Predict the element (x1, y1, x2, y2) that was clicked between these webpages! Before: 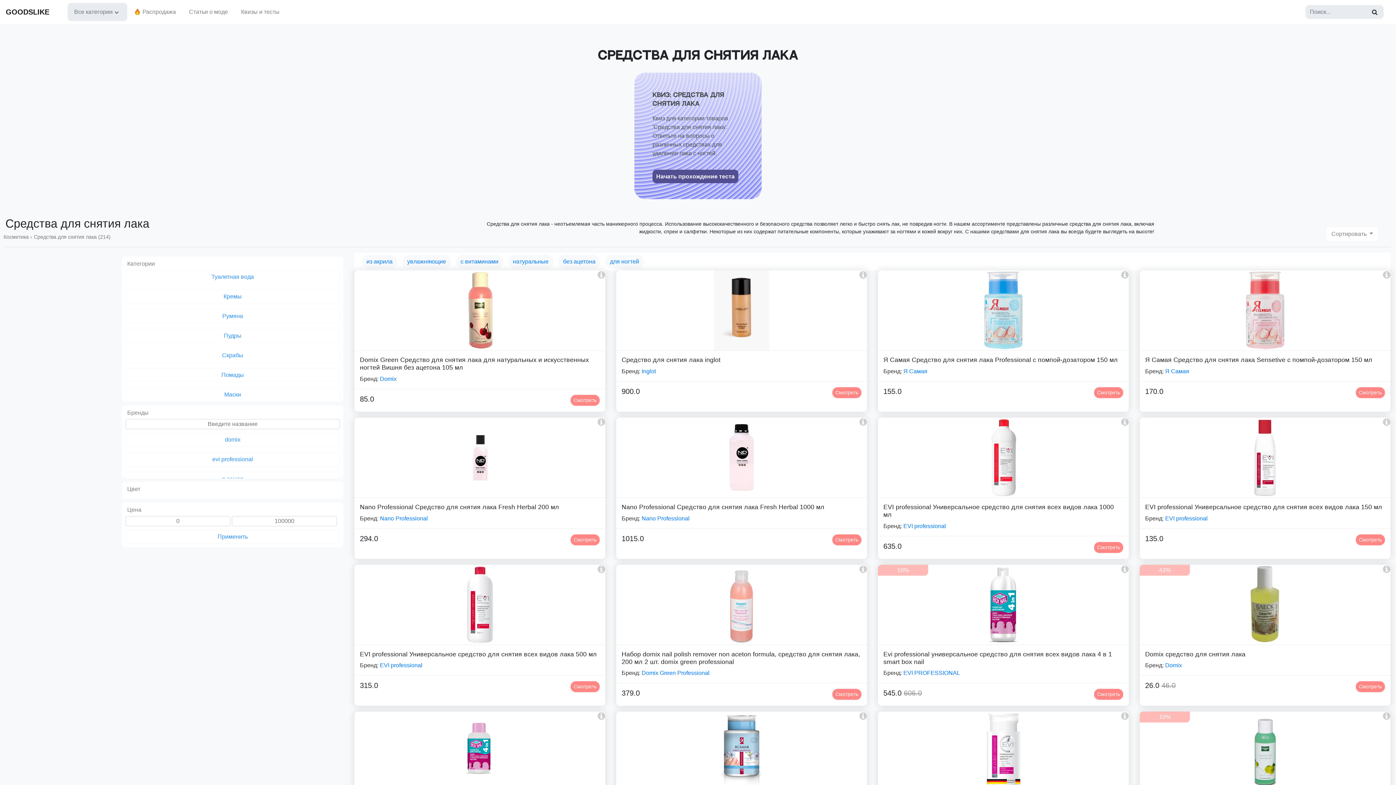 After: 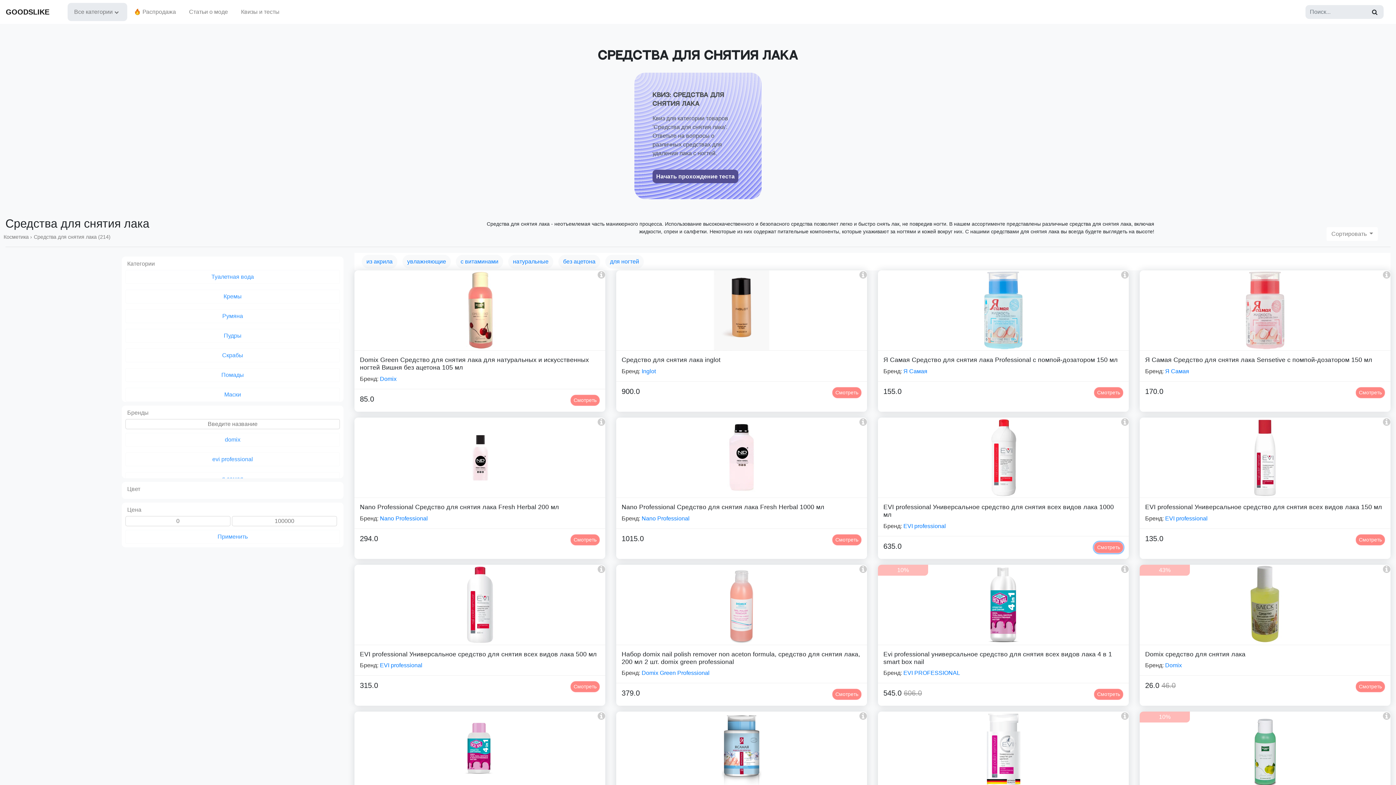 Action: label: Смотреть bbox: (1094, 542, 1123, 553)